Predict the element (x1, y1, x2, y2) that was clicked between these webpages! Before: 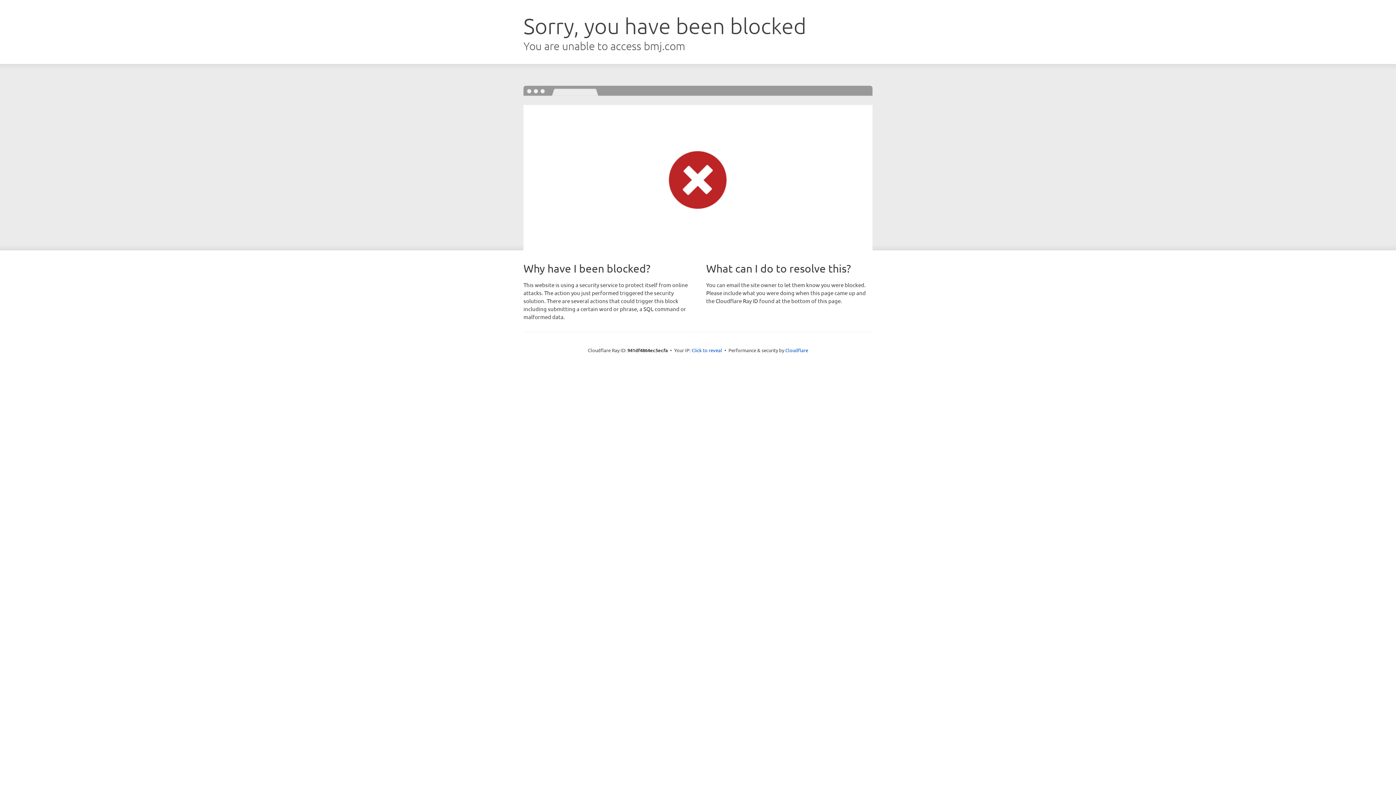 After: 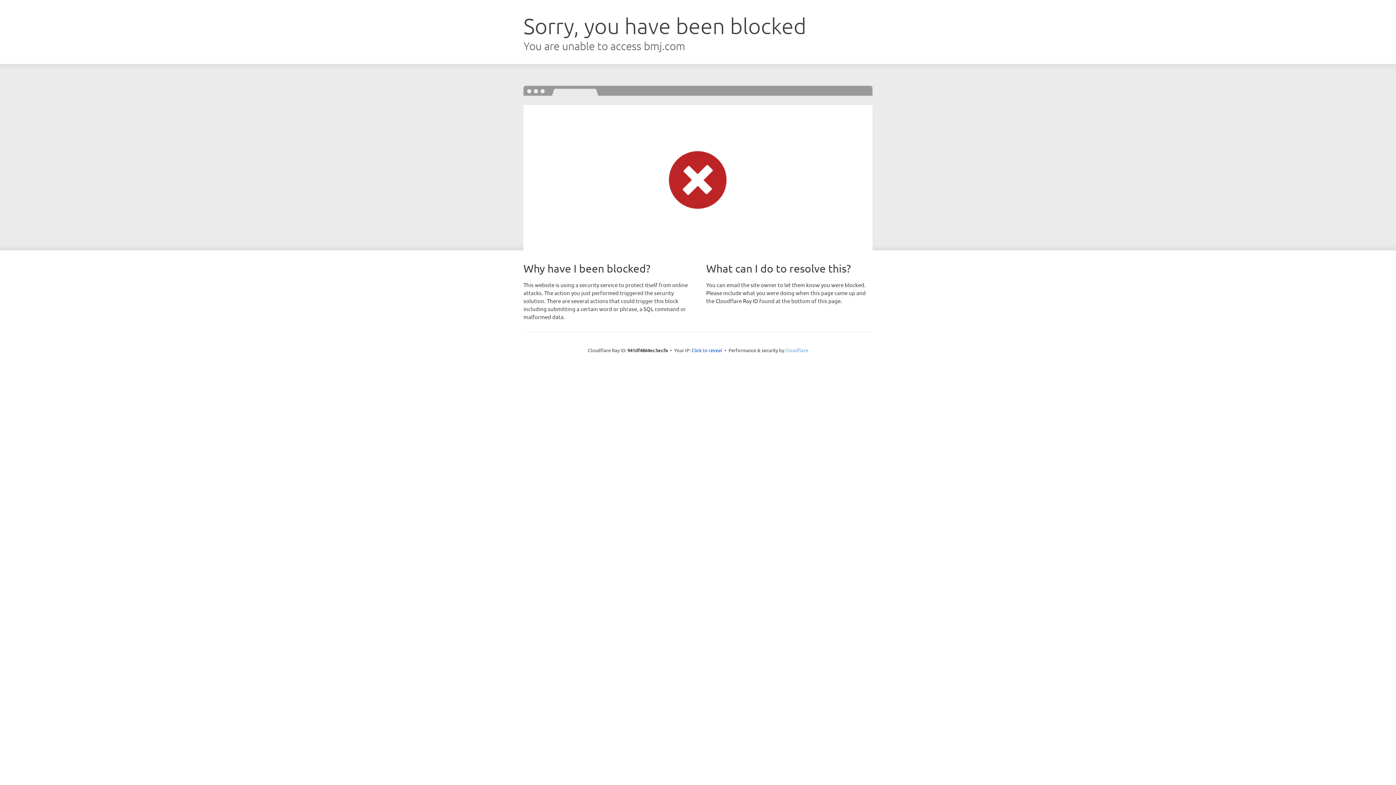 Action: label: Cloudflare bbox: (785, 347, 808, 353)